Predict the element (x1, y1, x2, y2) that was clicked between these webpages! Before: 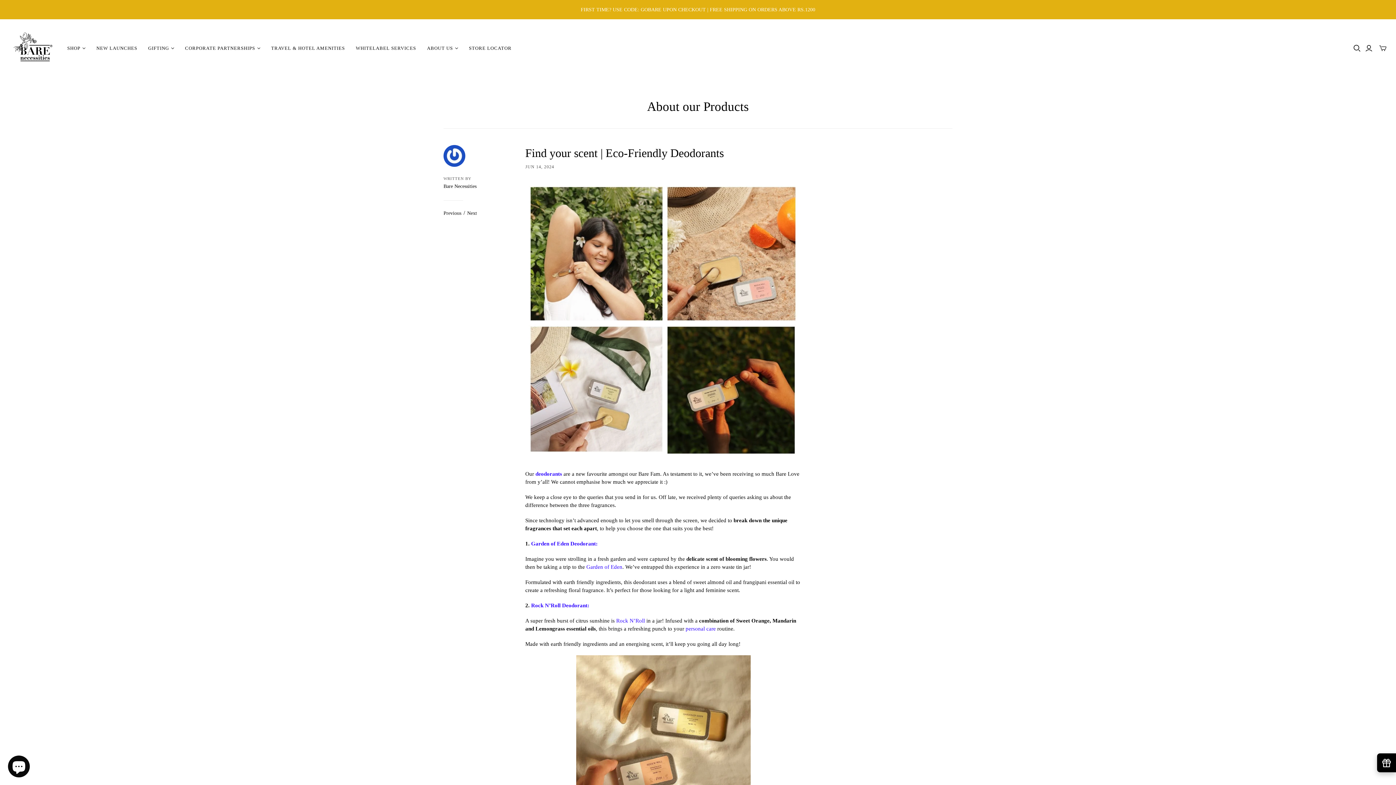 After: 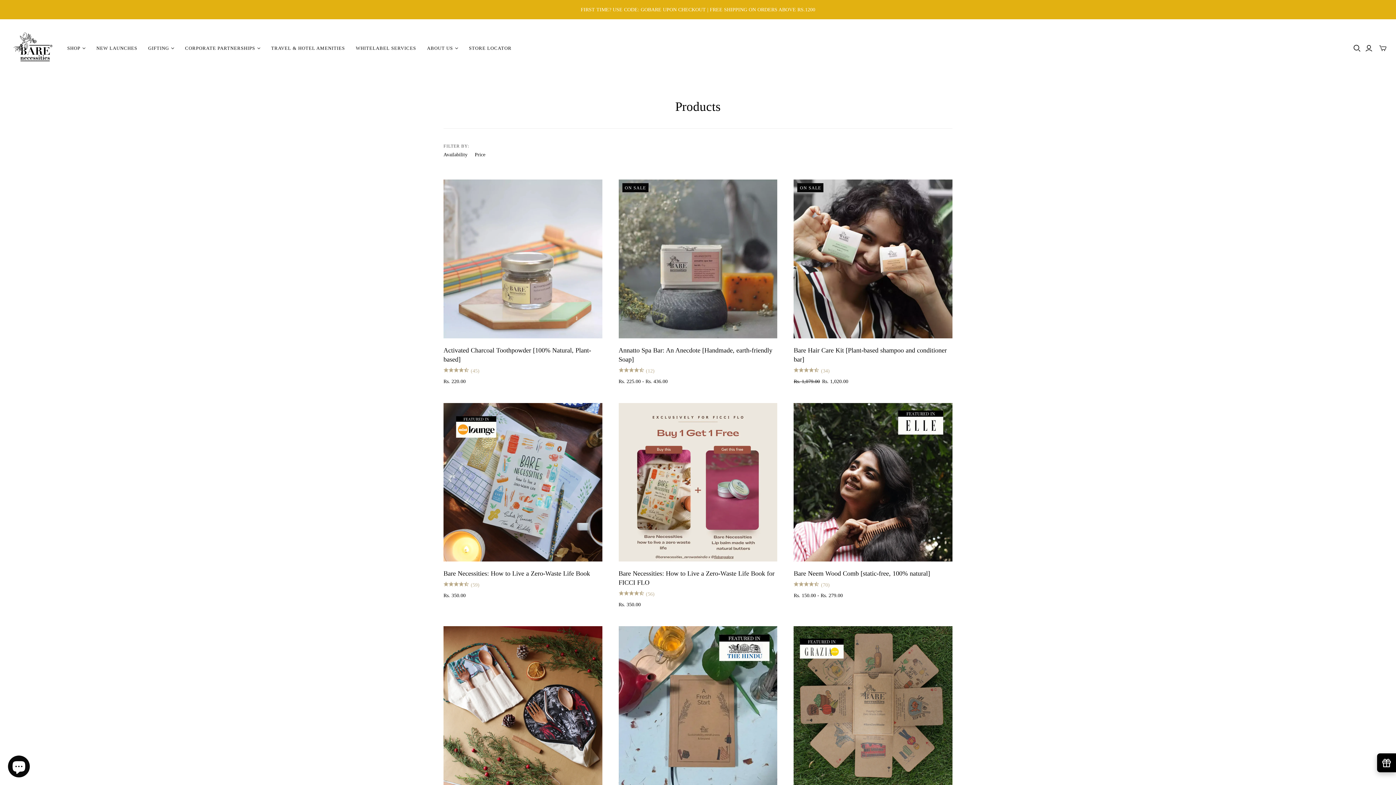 Action: label: FIRST TIME? USE CODE: GOBARE UPON CHECKOUT | FREE SHIPPING ON ORDERS ABOVE RS.1200 bbox: (0, 0, 1396, 19)